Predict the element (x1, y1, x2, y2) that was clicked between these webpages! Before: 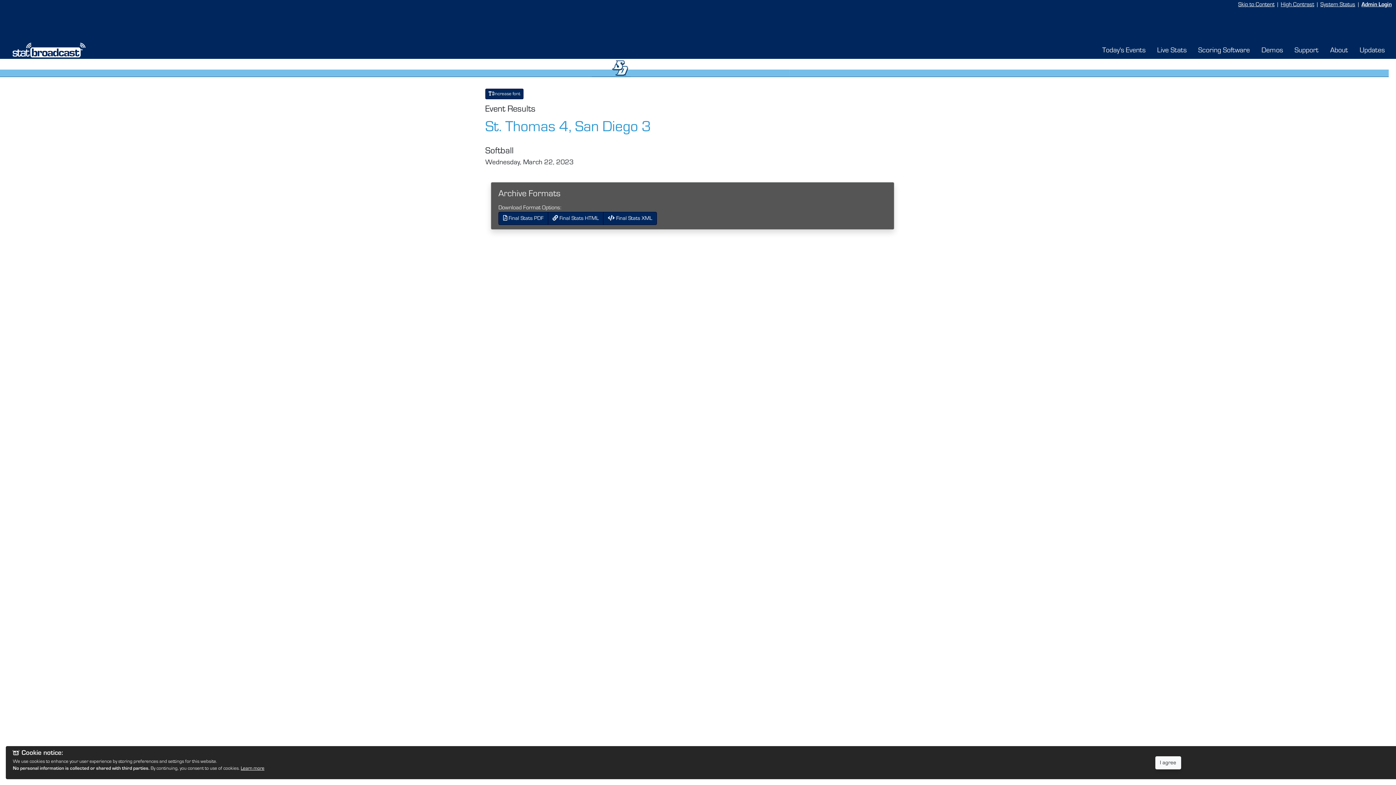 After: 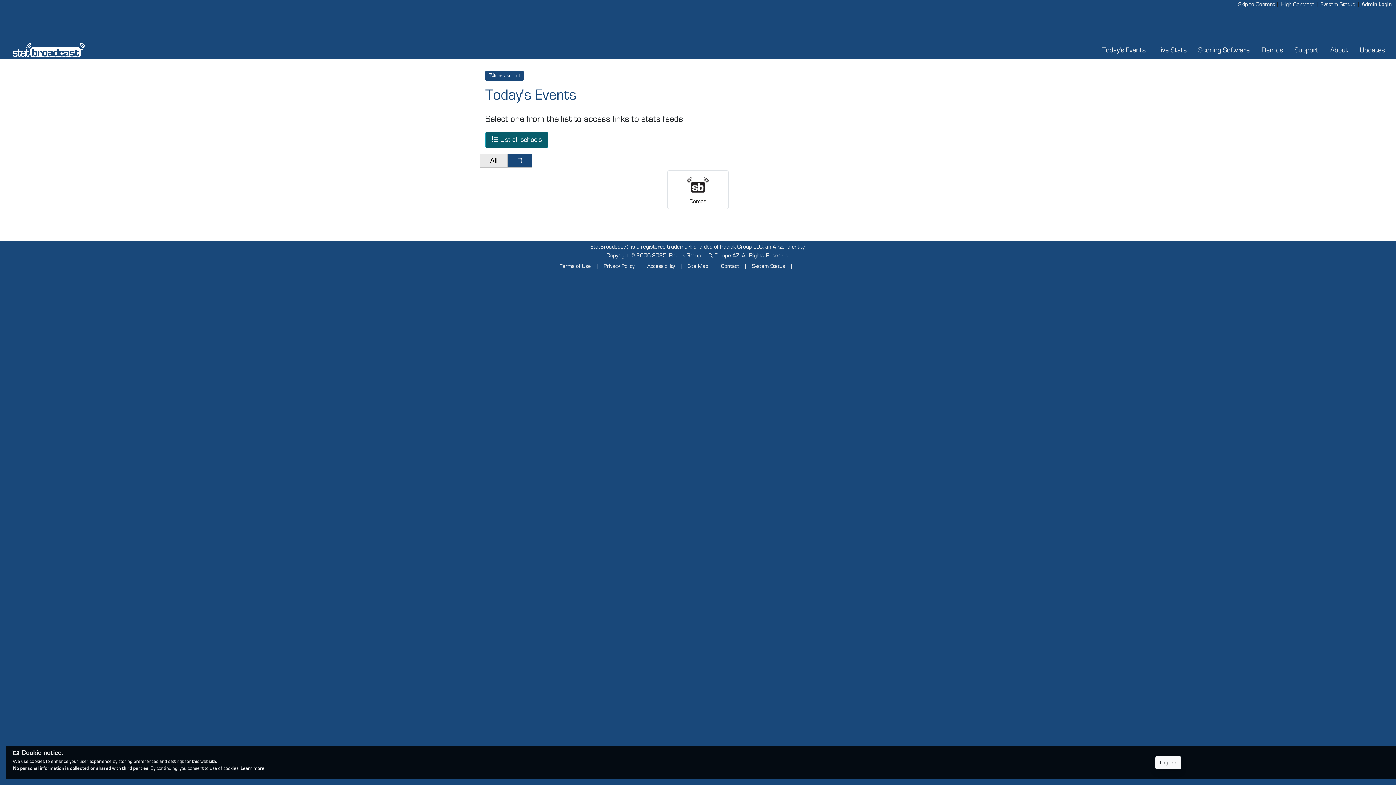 Action: bbox: (1099, 43, 1148, 56) label: Today's Events